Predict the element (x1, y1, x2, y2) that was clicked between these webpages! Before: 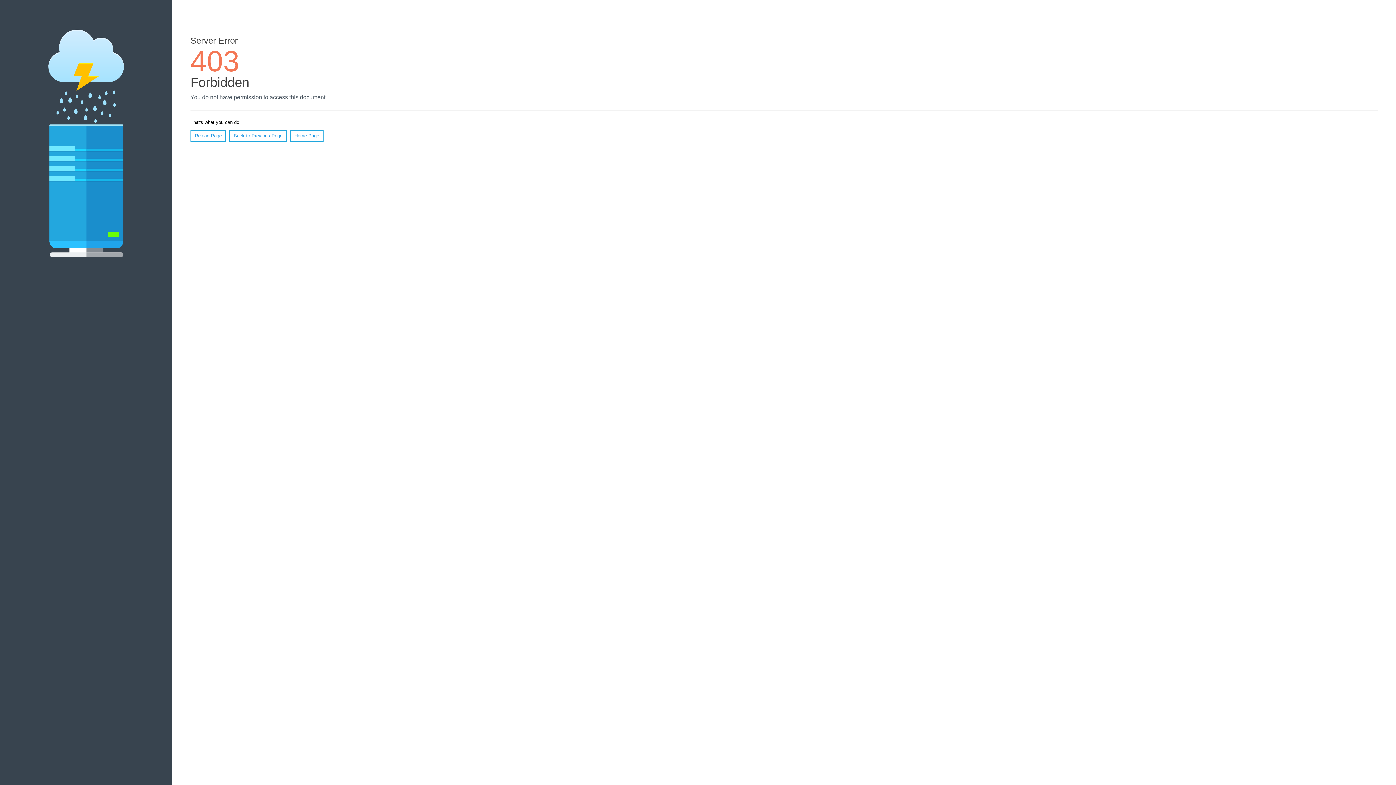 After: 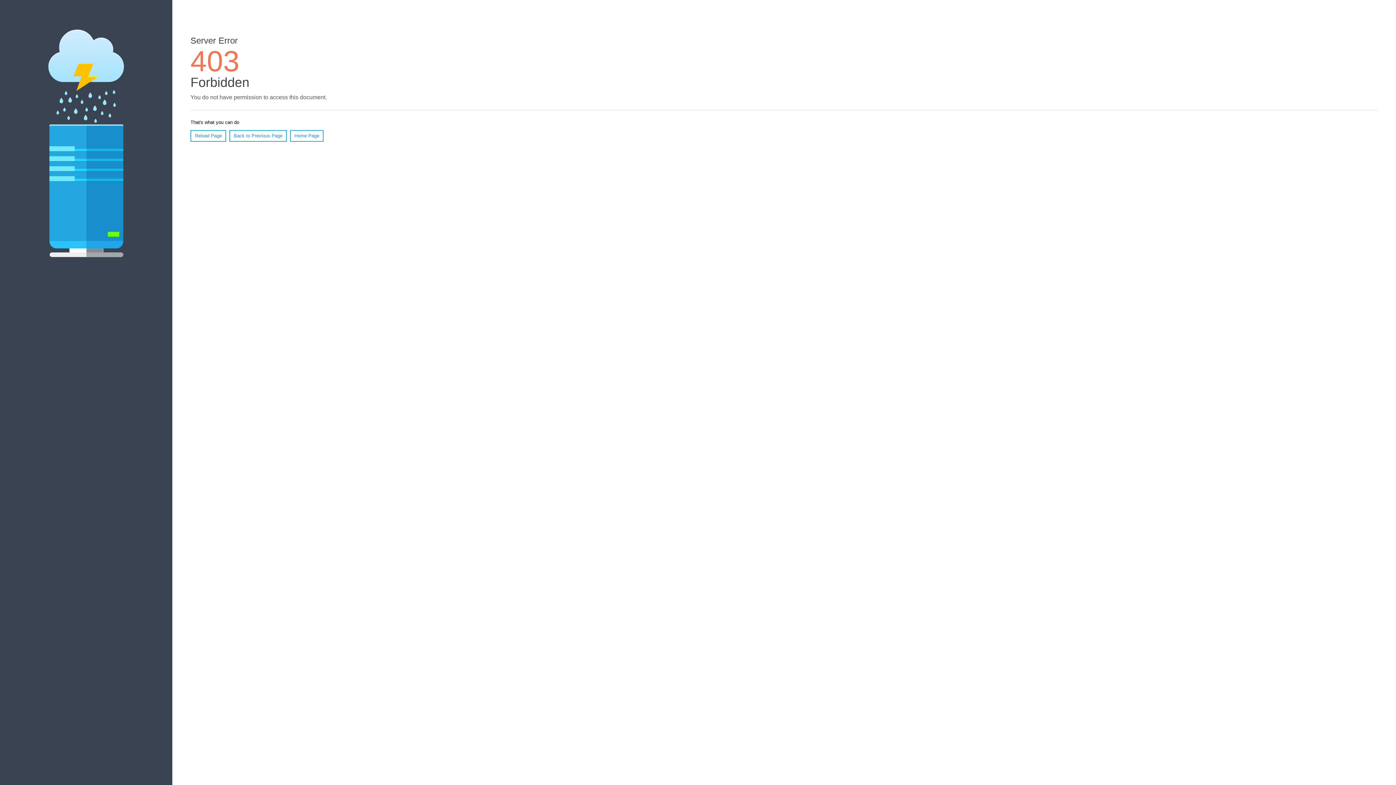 Action: label: Home Page bbox: (290, 130, 323, 141)